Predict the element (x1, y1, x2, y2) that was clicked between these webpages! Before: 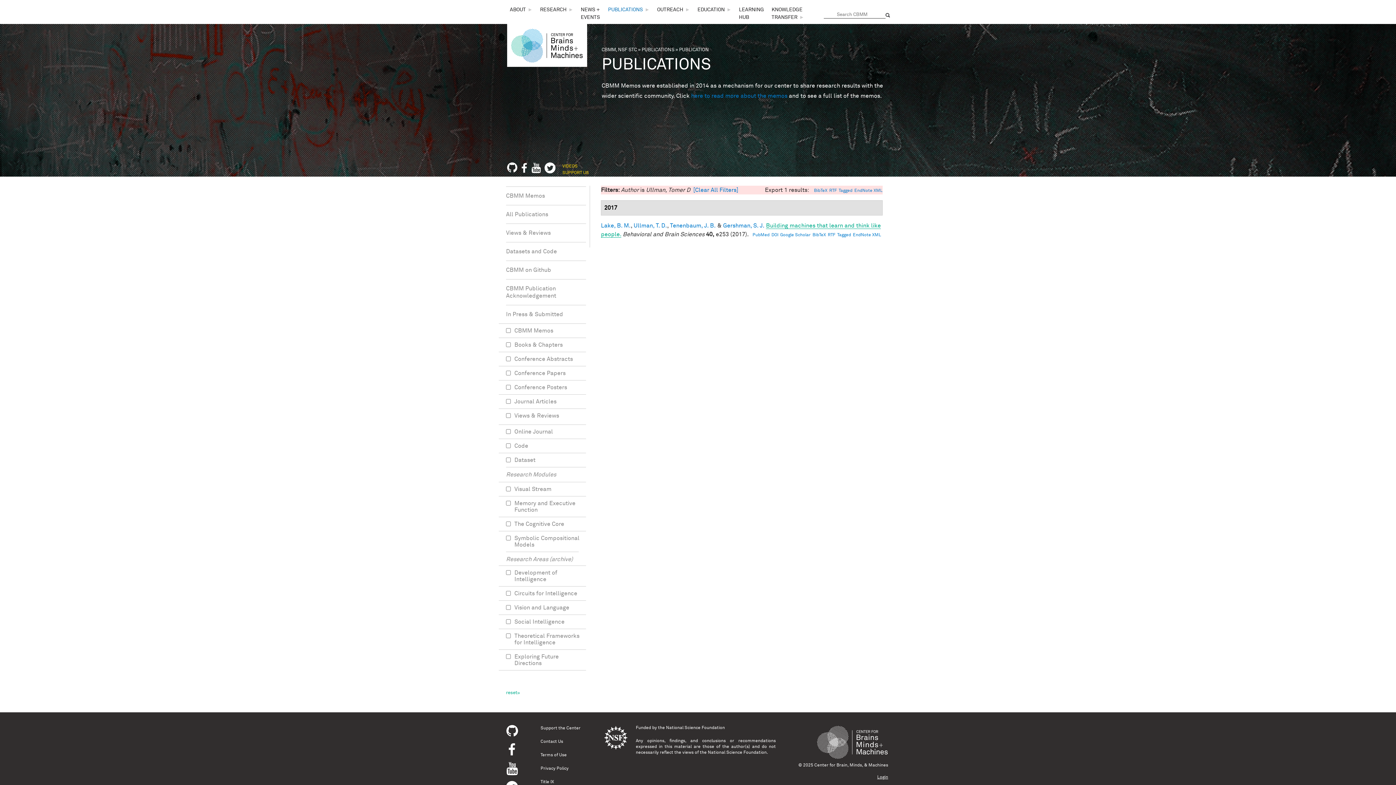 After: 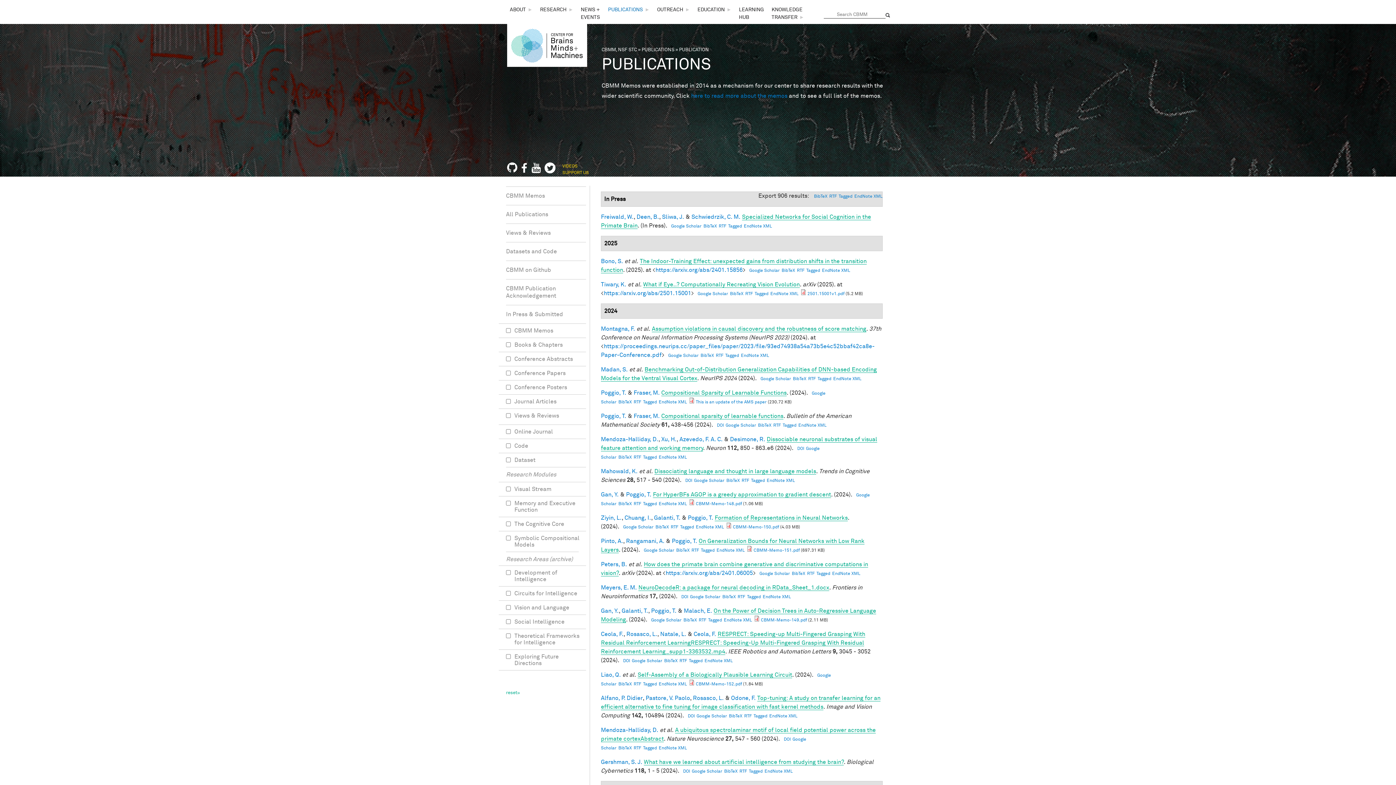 Action: label: [Clear All Filters] bbox: (693, 187, 738, 193)